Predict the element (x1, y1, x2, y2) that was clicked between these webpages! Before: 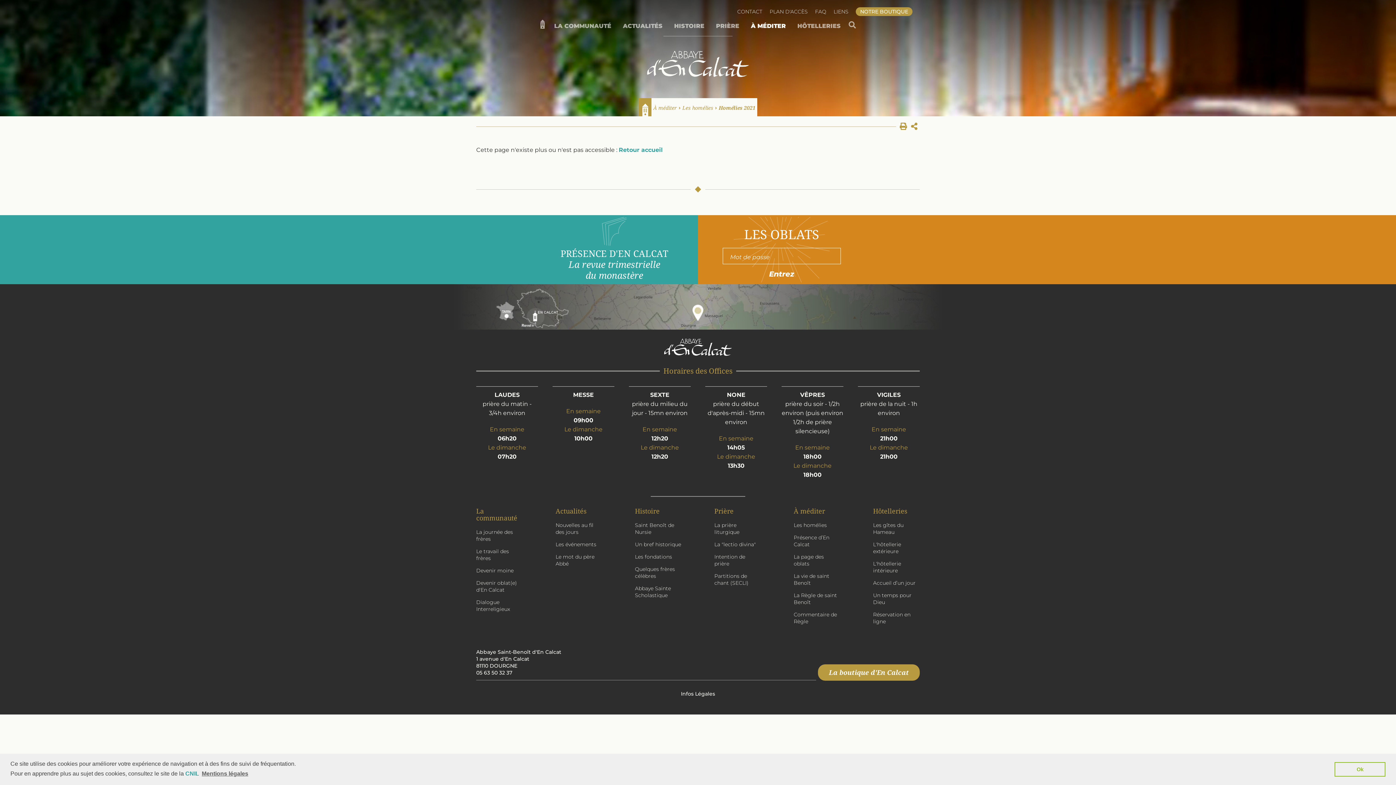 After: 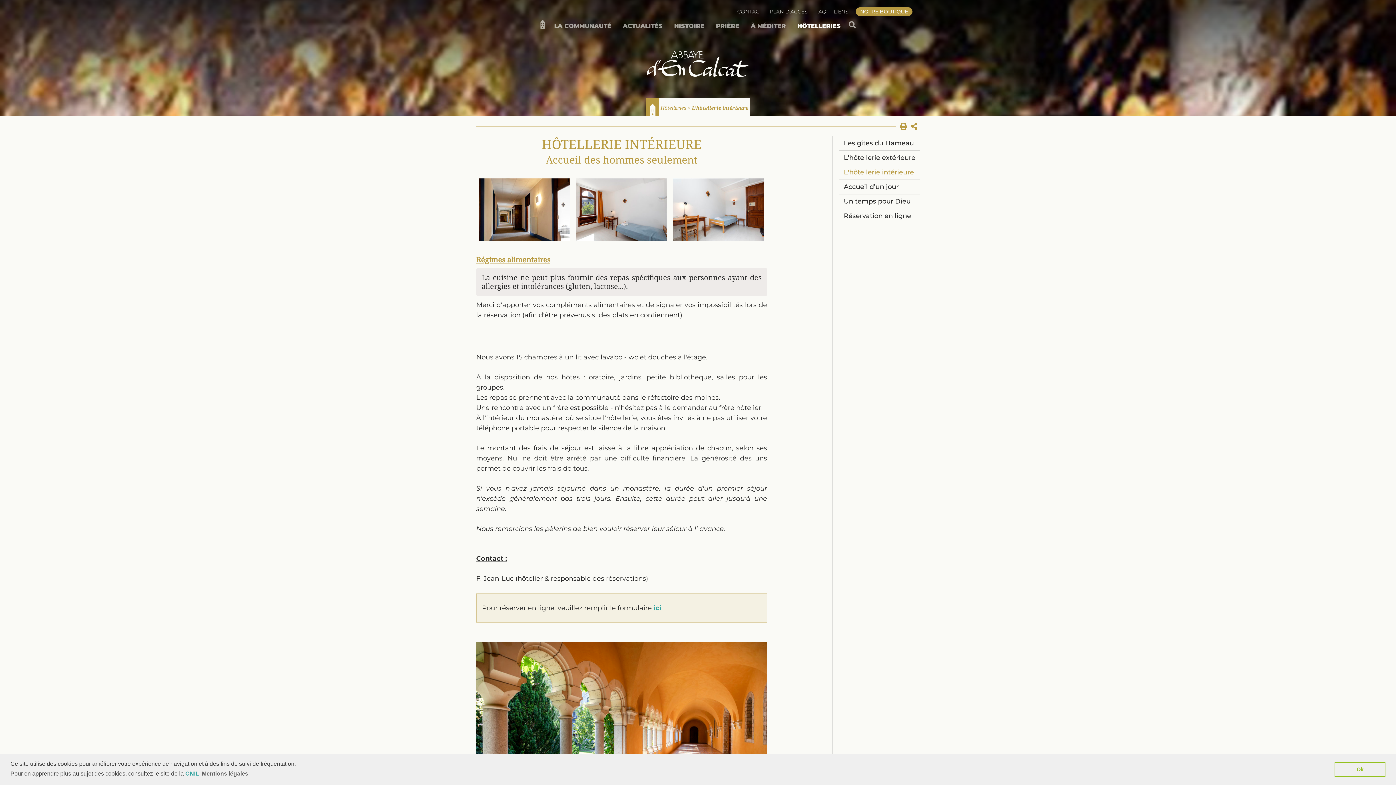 Action: bbox: (873, 557, 919, 576) label: L'hôtellerie intérieure